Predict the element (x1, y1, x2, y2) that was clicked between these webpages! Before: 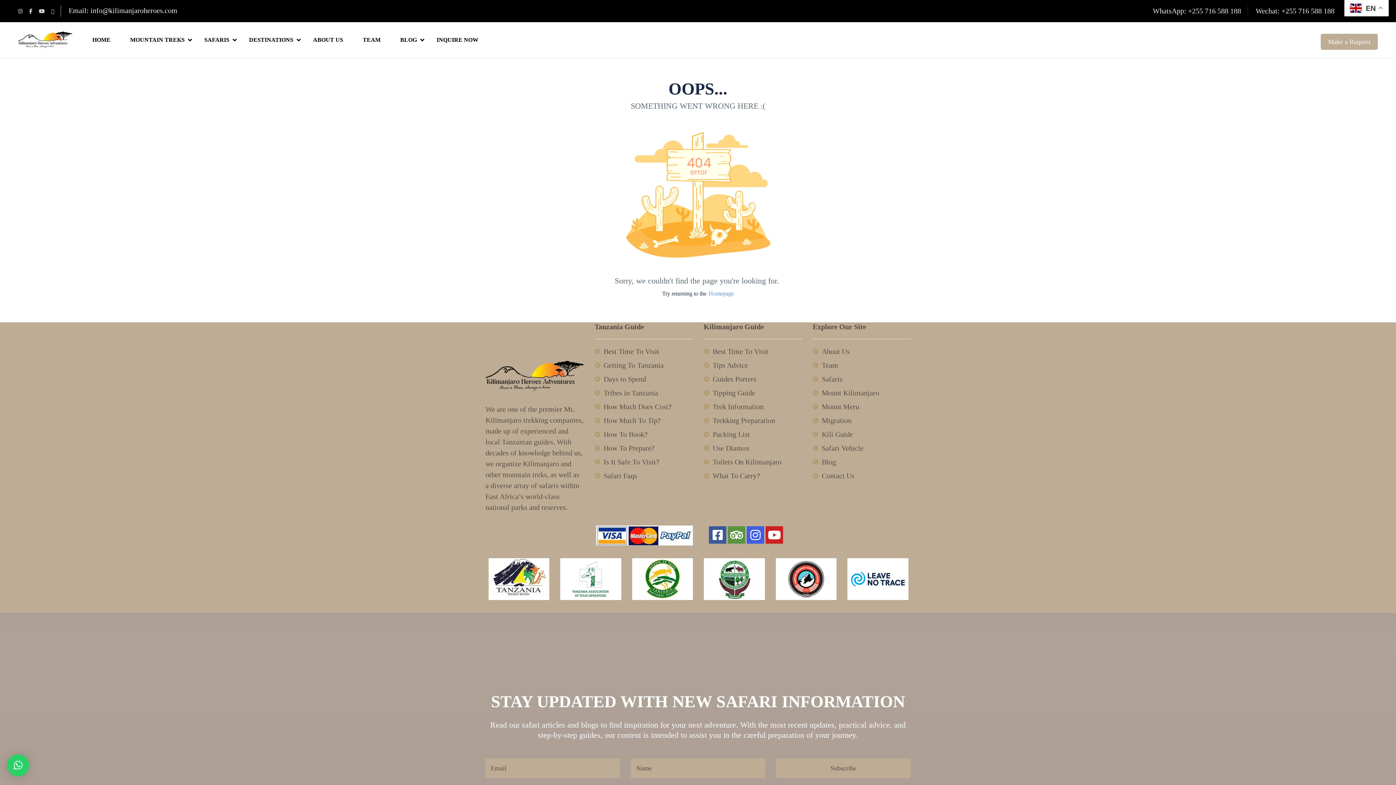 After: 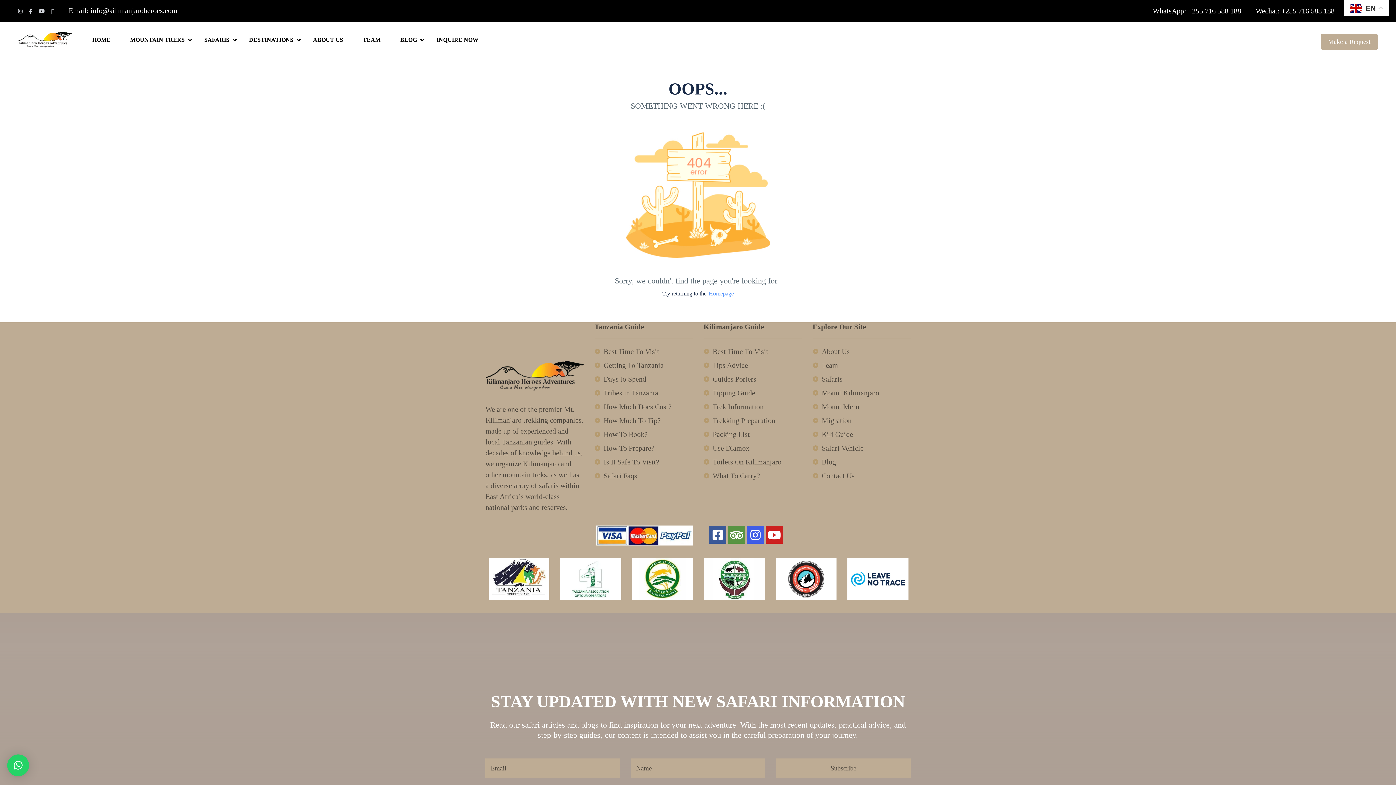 Action: bbox: (822, 416, 851, 424) label: Migration